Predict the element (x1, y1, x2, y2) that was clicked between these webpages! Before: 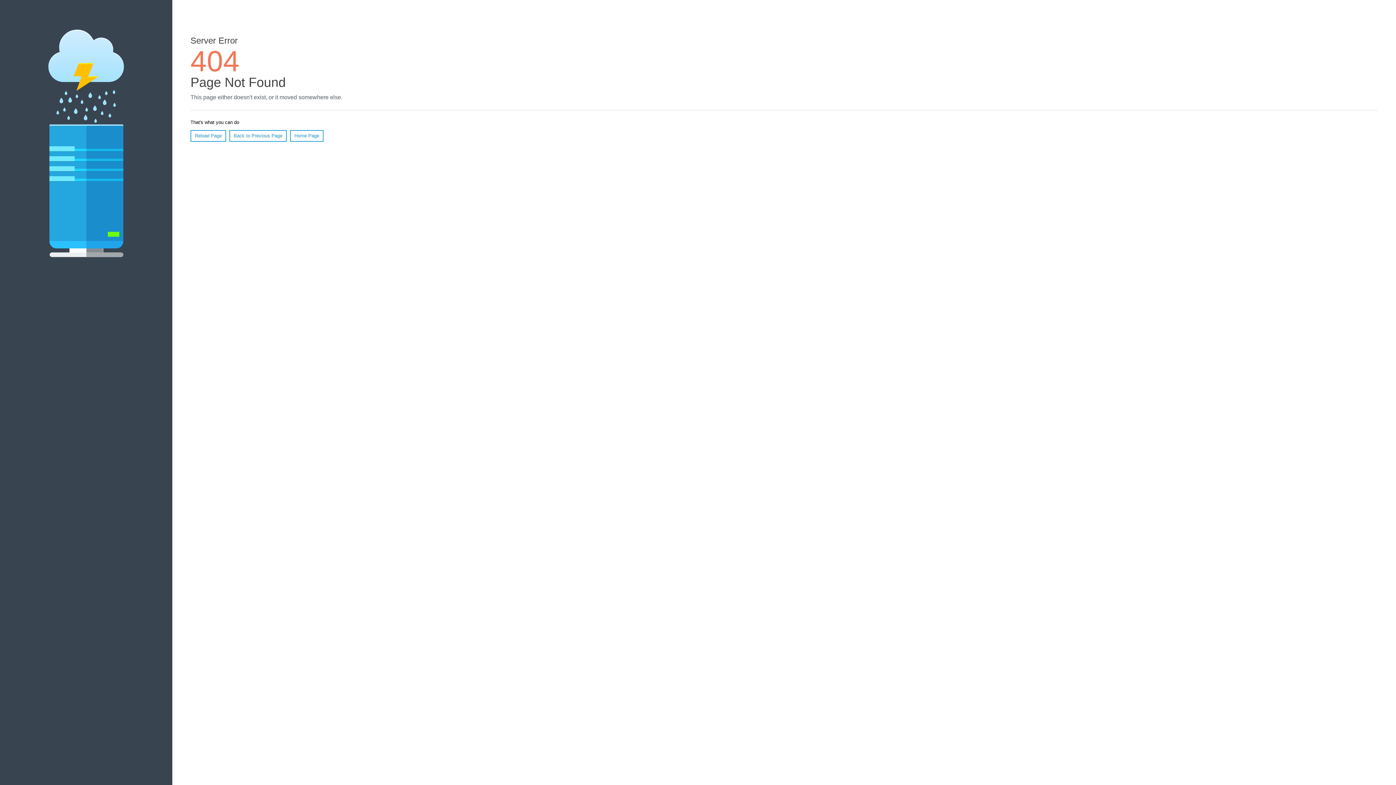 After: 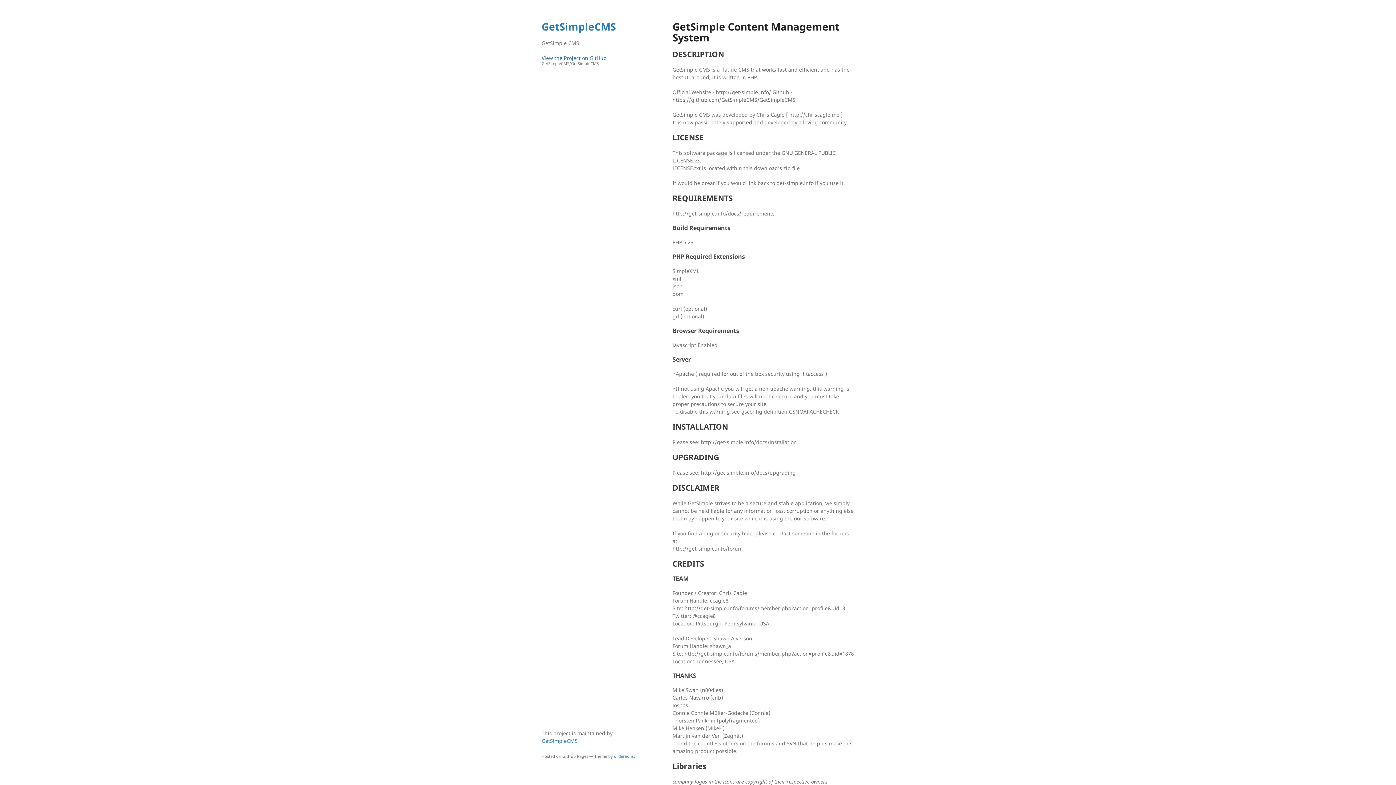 Action: bbox: (290, 130, 323, 141) label: Home Page